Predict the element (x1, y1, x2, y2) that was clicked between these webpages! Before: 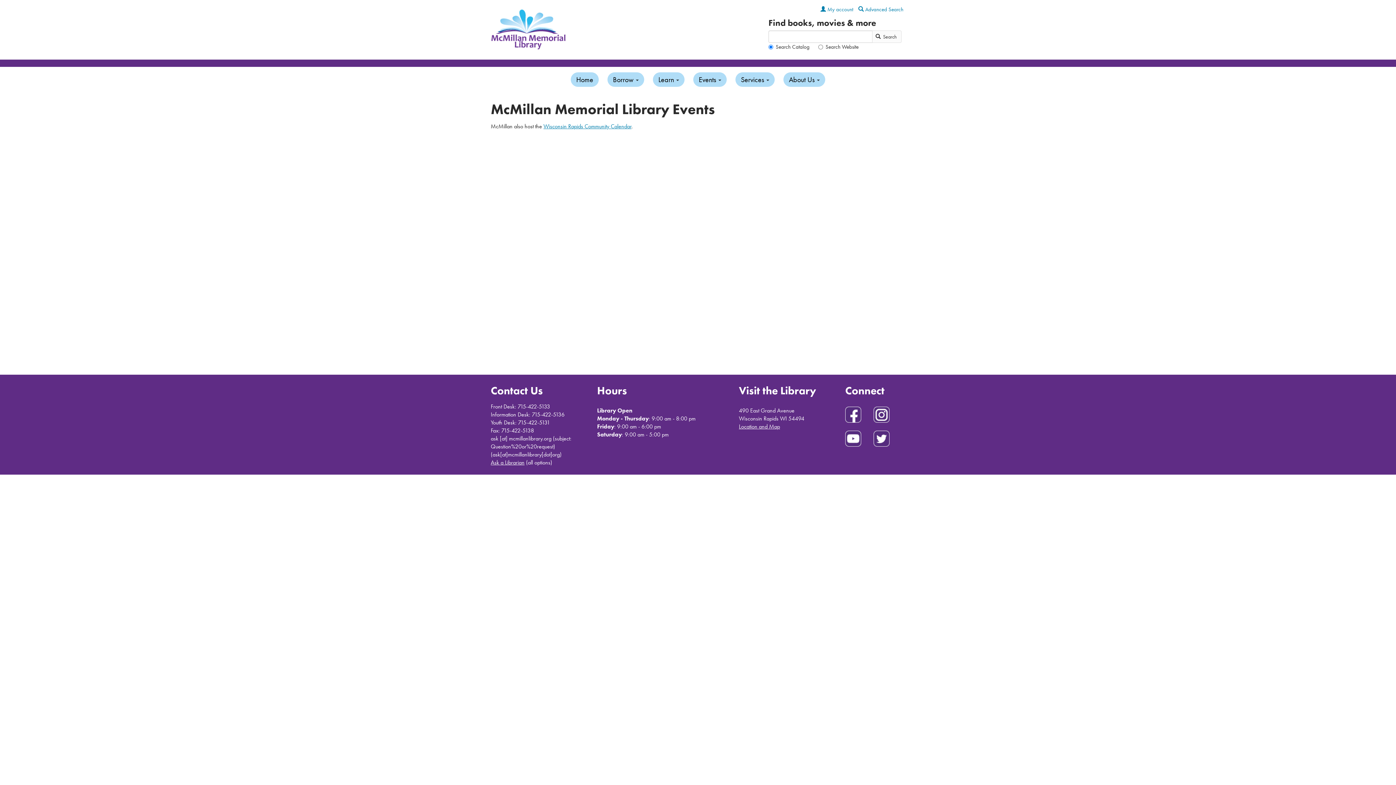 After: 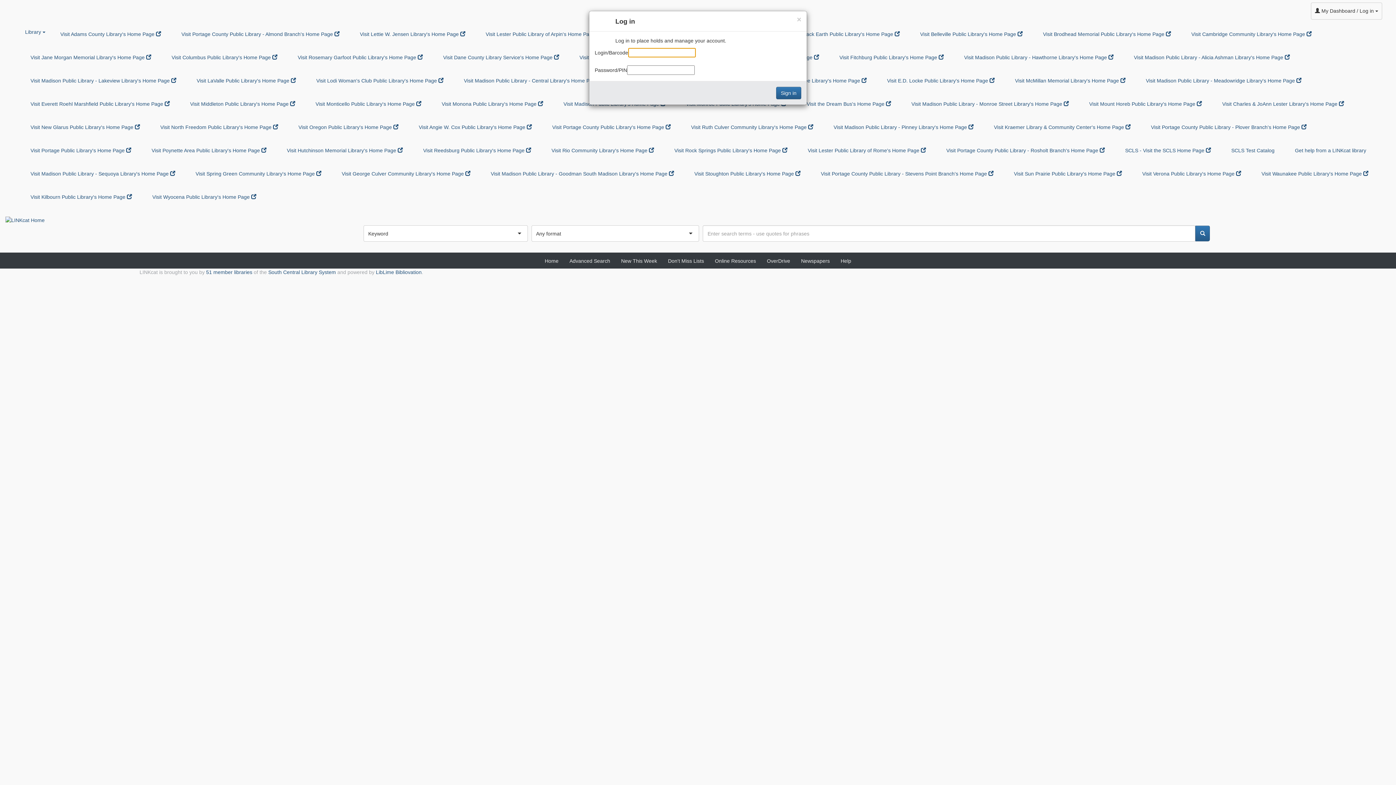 Action: bbox: (820, 5, 853, 13) label:  My account